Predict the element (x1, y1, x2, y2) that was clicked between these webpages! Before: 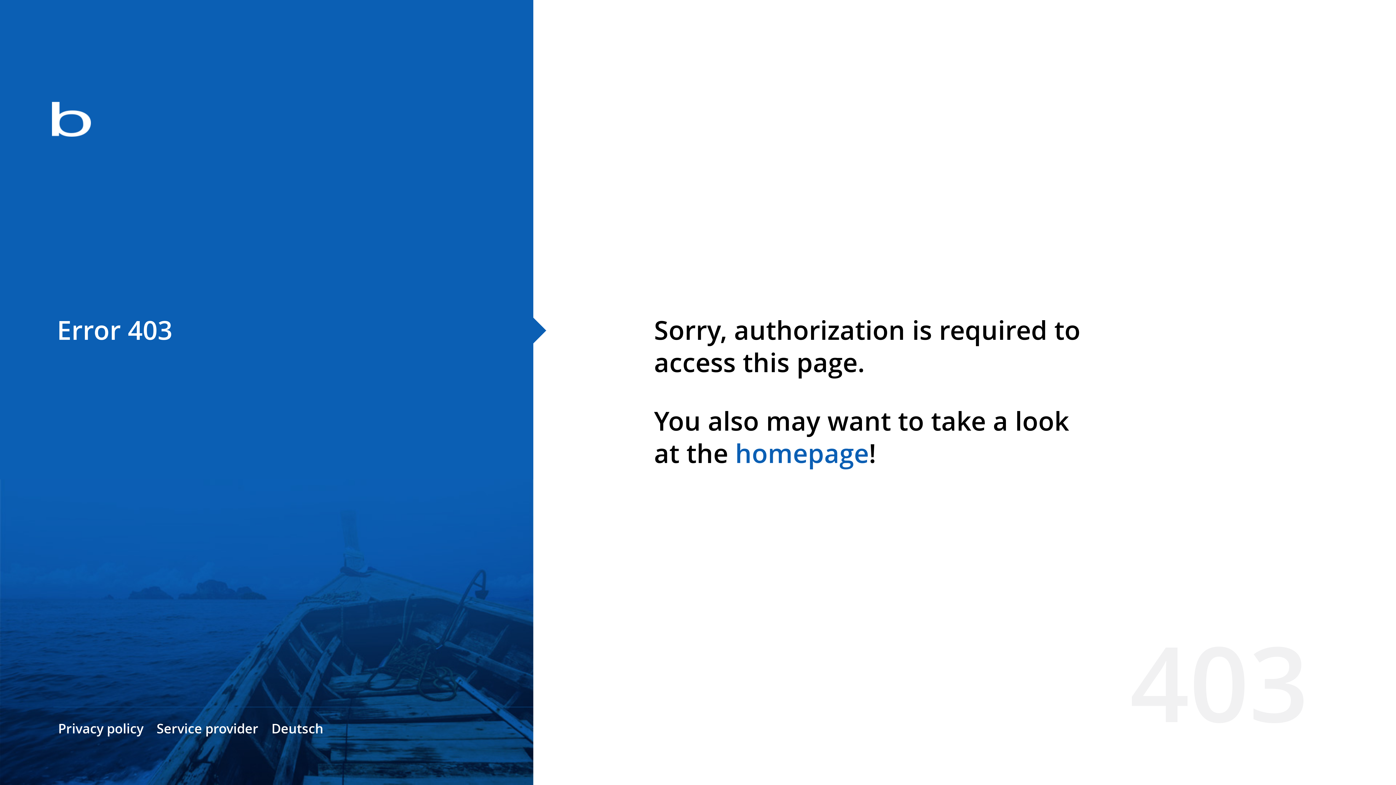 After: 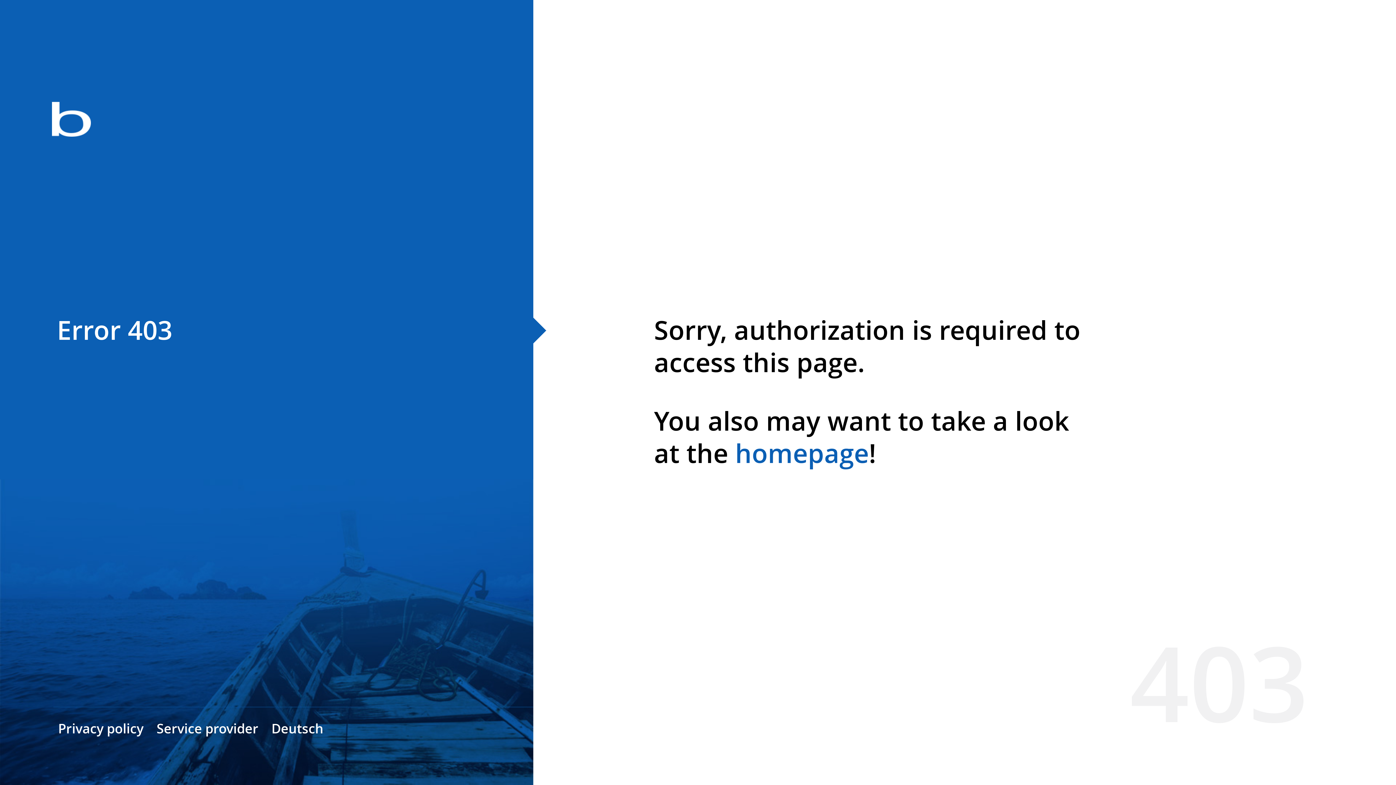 Action: label: homepage bbox: (735, 435, 869, 471)